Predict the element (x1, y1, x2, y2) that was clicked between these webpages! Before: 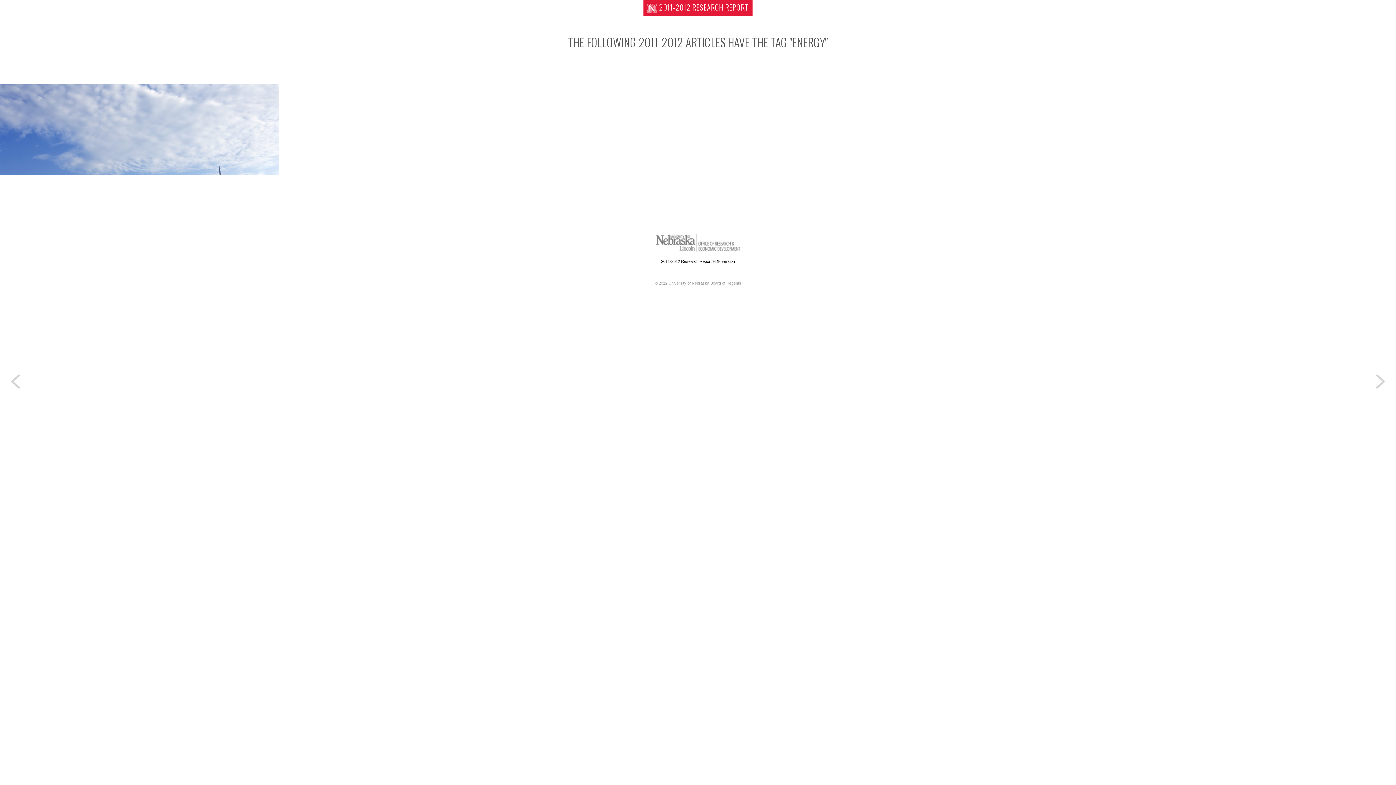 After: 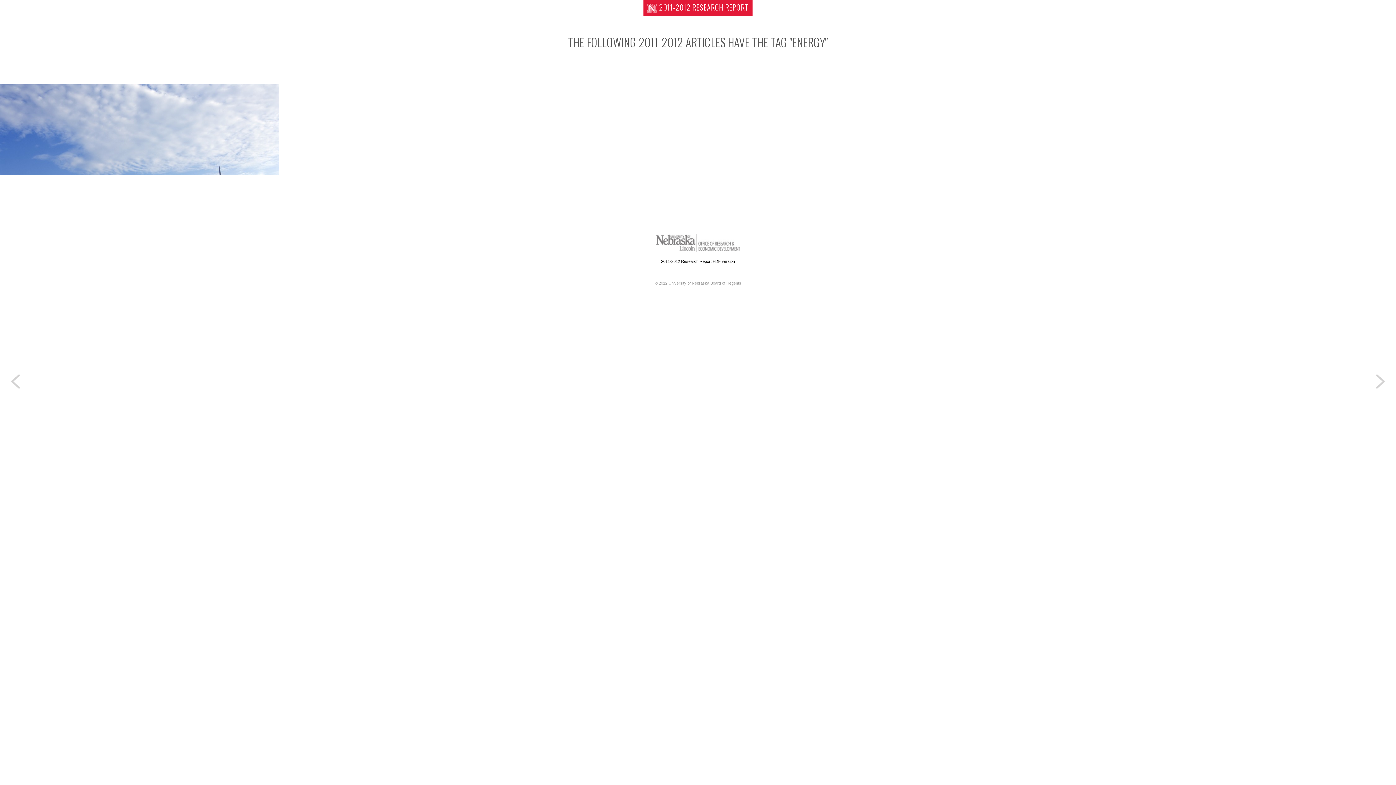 Action: bbox: (657, 255, 738, 267) label: 2011-2012 Research Report PDF version